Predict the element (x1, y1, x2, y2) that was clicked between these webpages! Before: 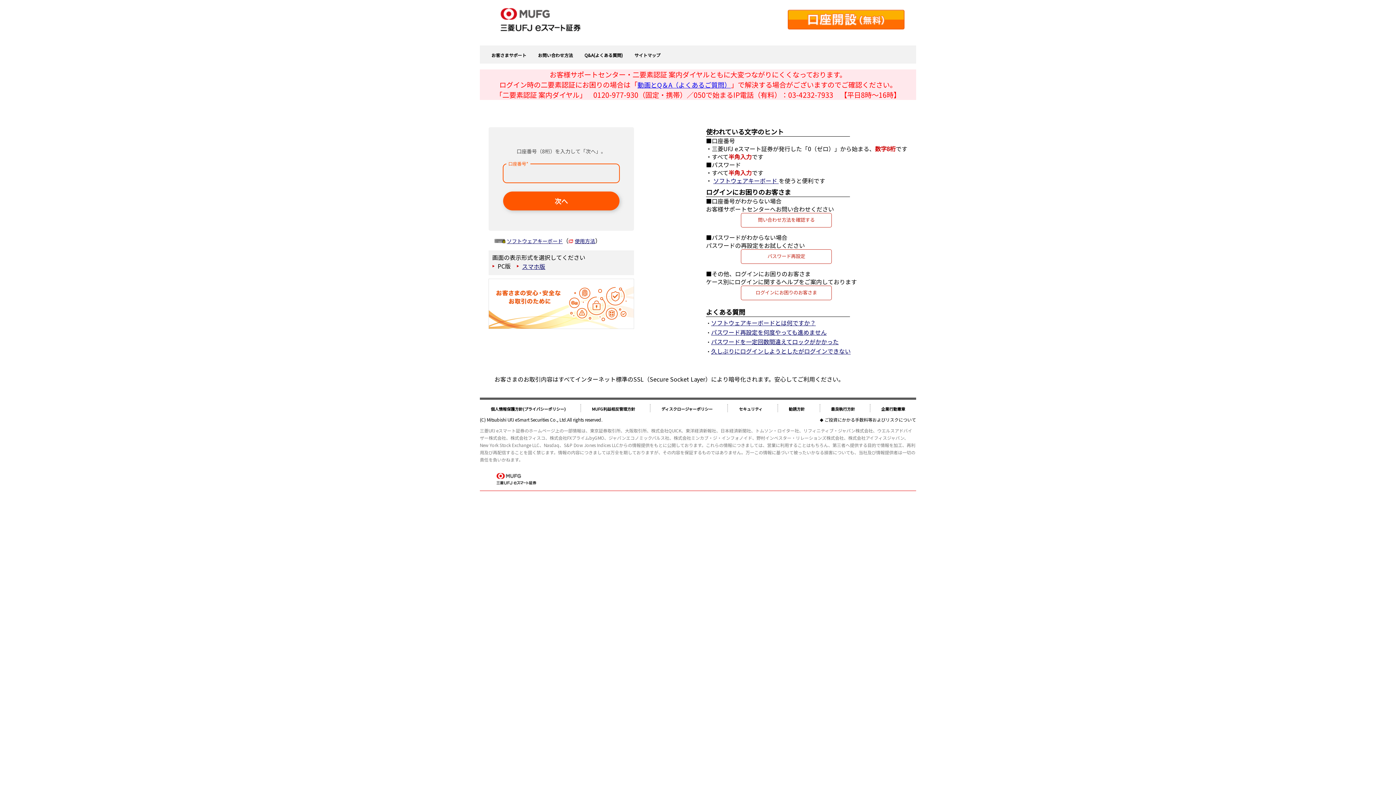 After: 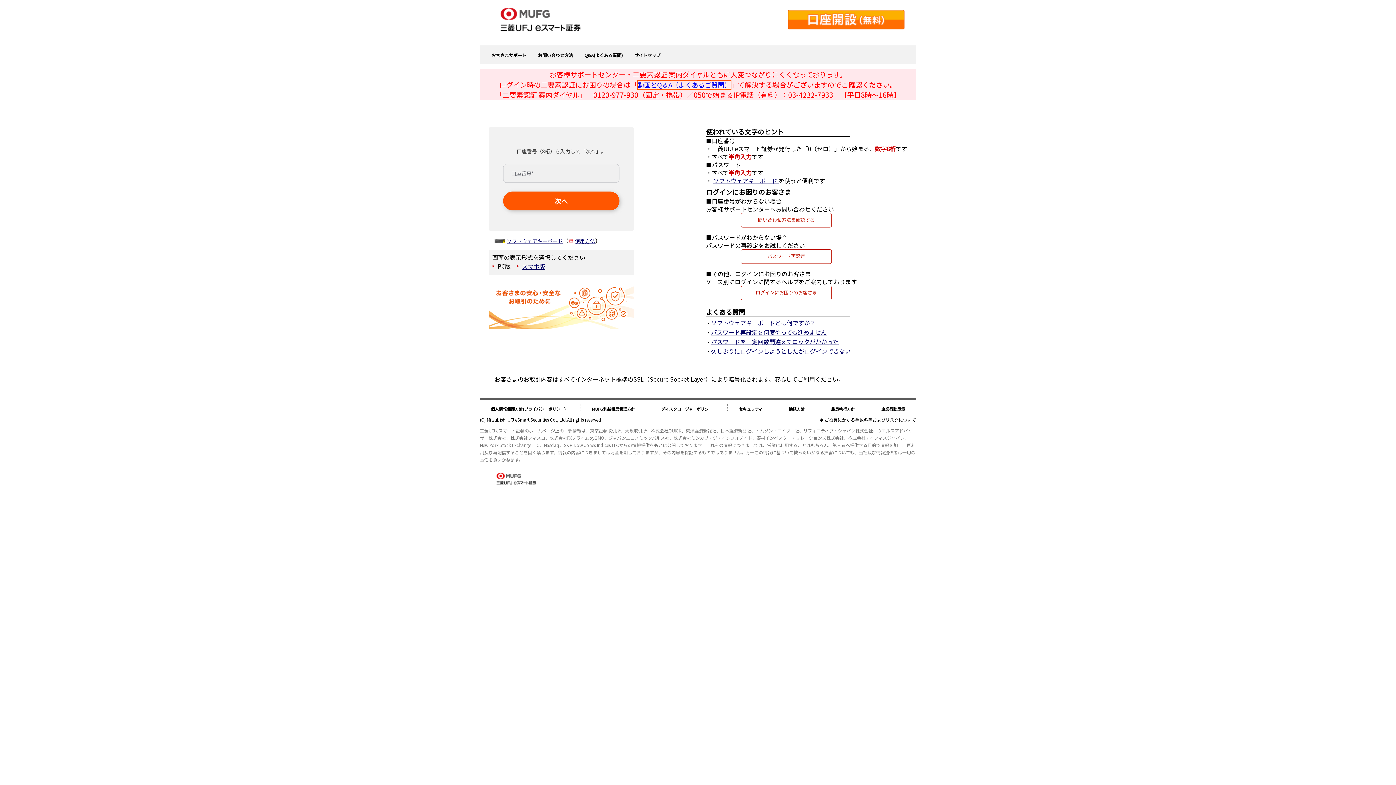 Action: label: 動画とQ＆A（よくあるご質問） bbox: (637, 80, 731, 89)